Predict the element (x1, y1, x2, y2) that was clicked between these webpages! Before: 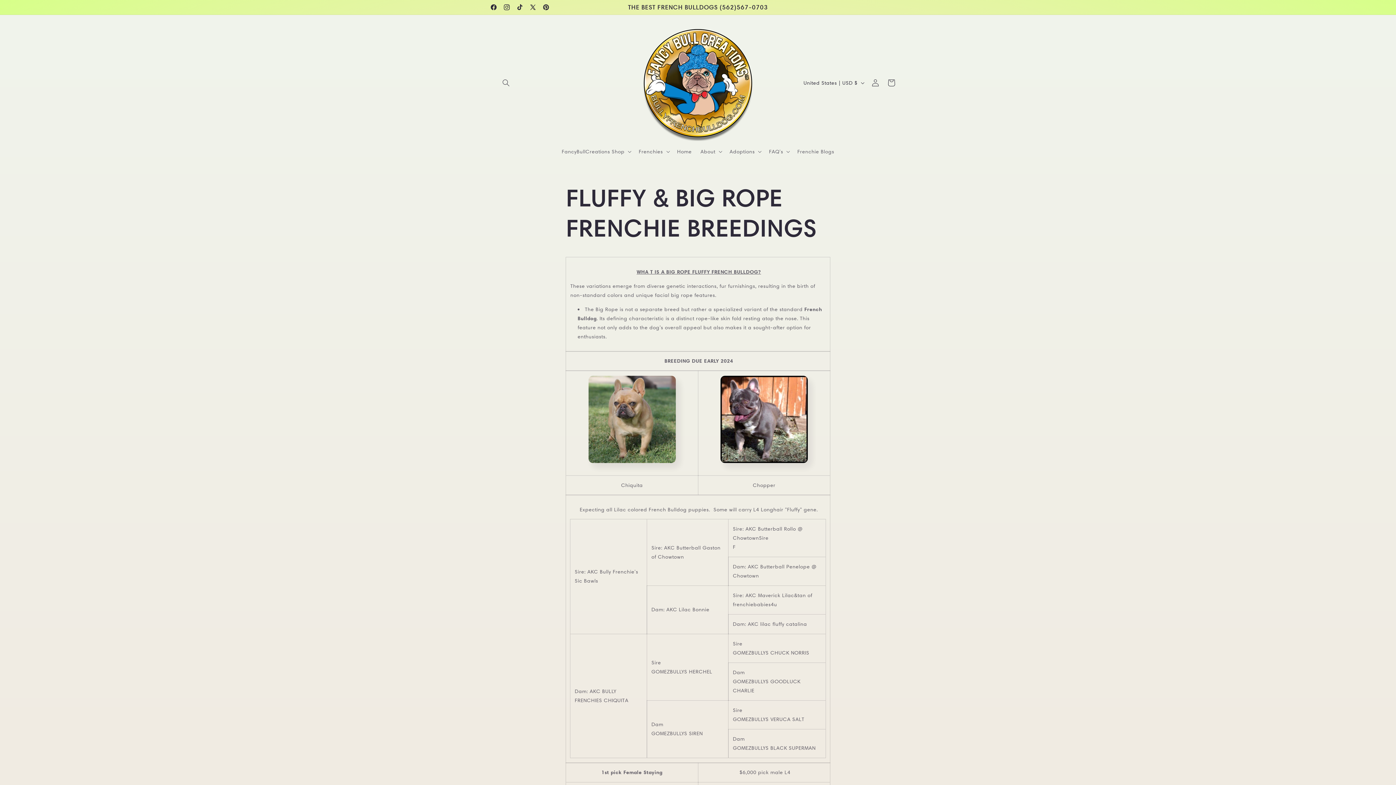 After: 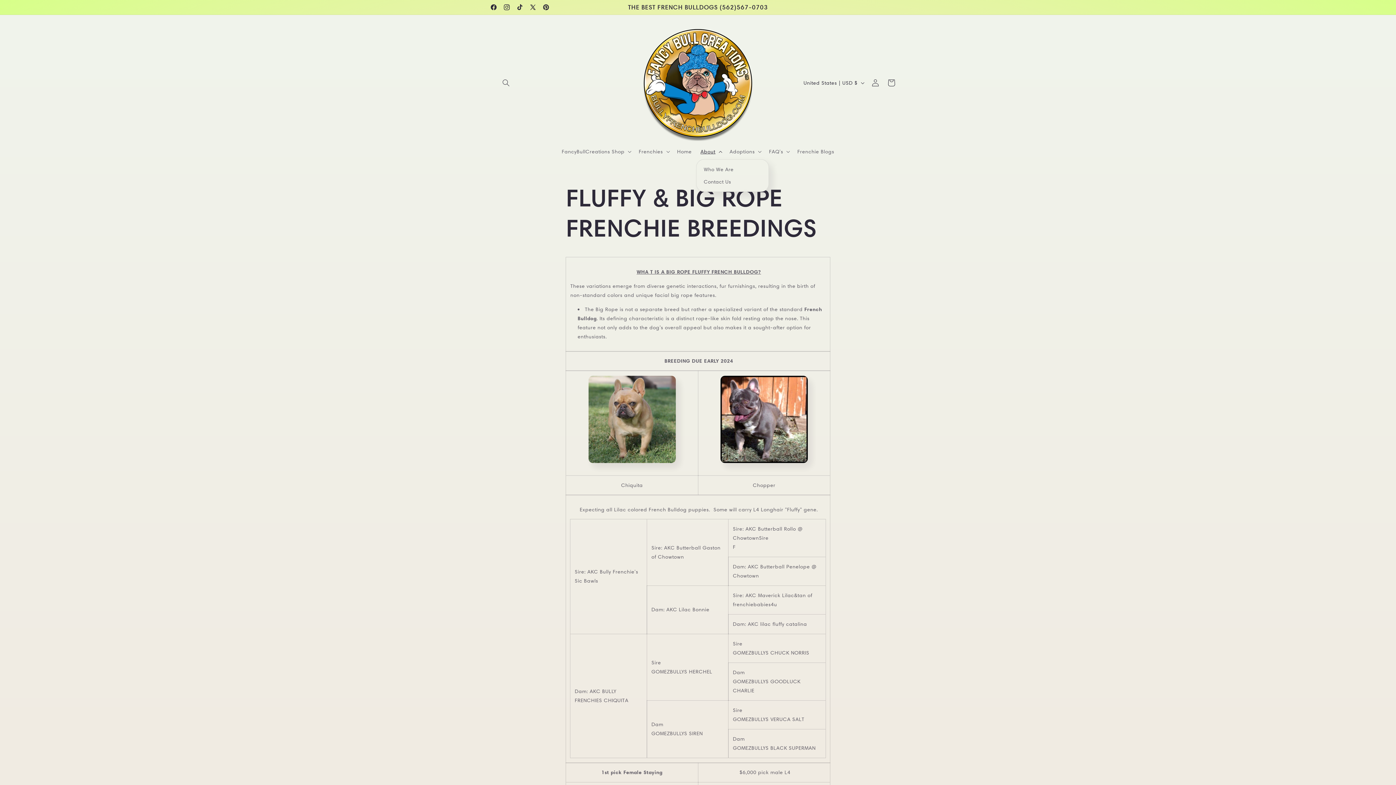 Action: label: About bbox: (696, 143, 725, 159)